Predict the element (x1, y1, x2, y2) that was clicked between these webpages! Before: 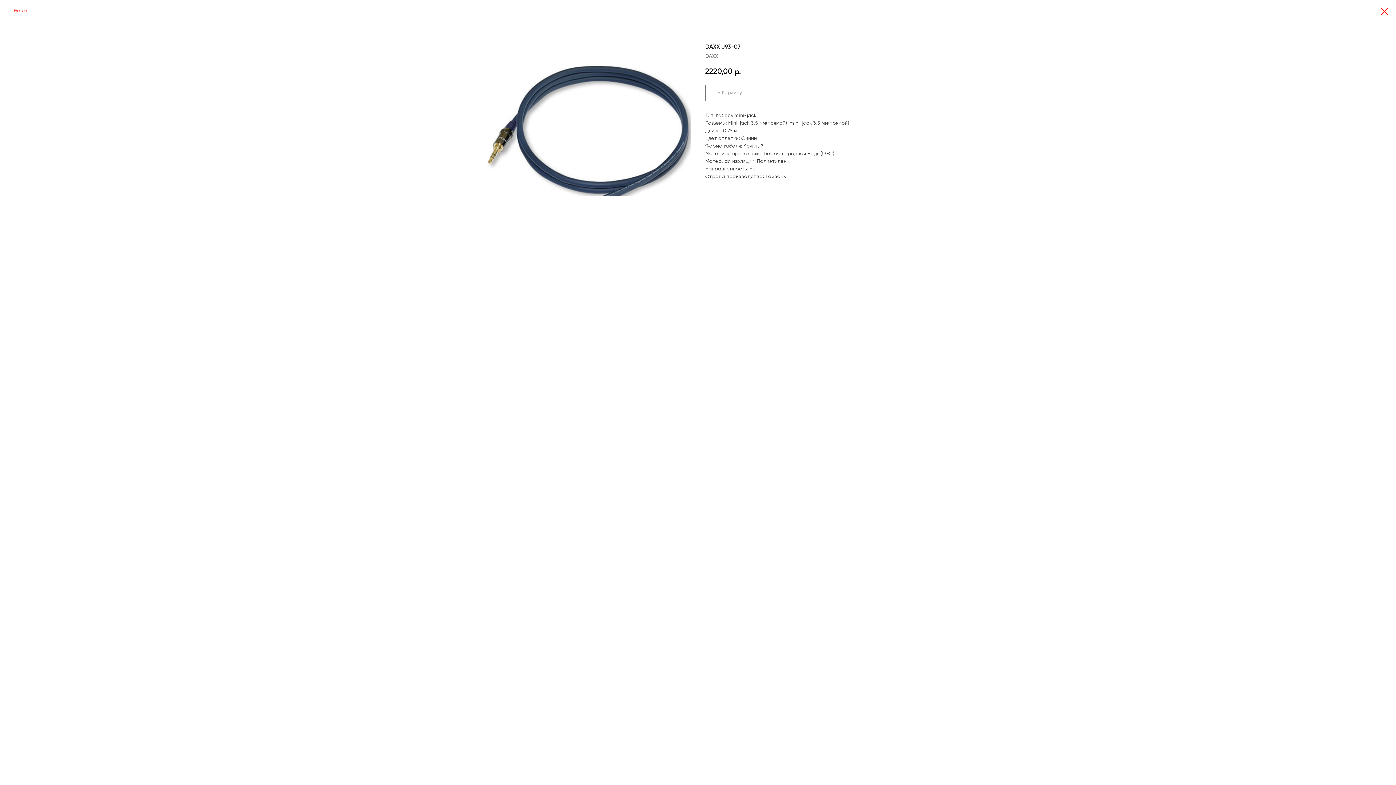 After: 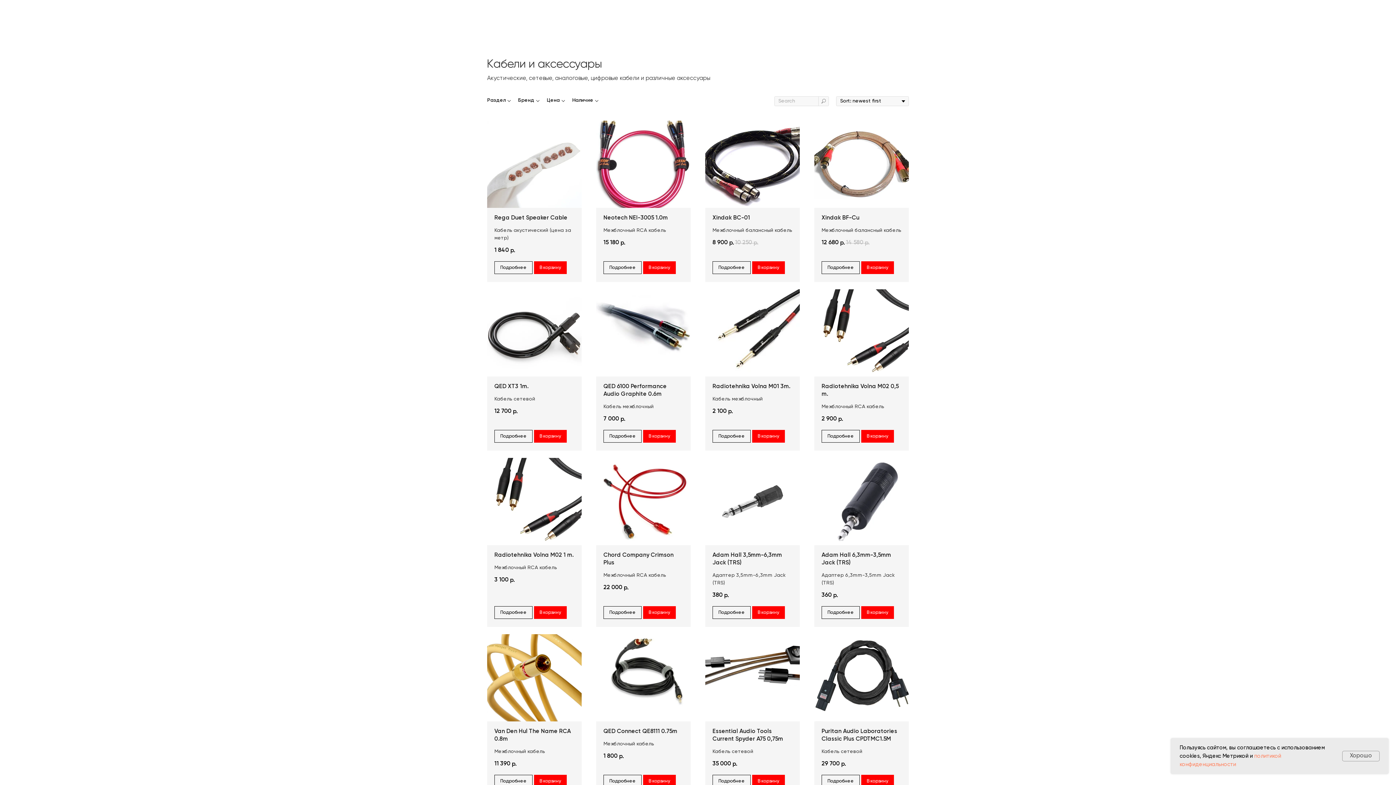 Action: bbox: (1380, 7, 1389, 15)